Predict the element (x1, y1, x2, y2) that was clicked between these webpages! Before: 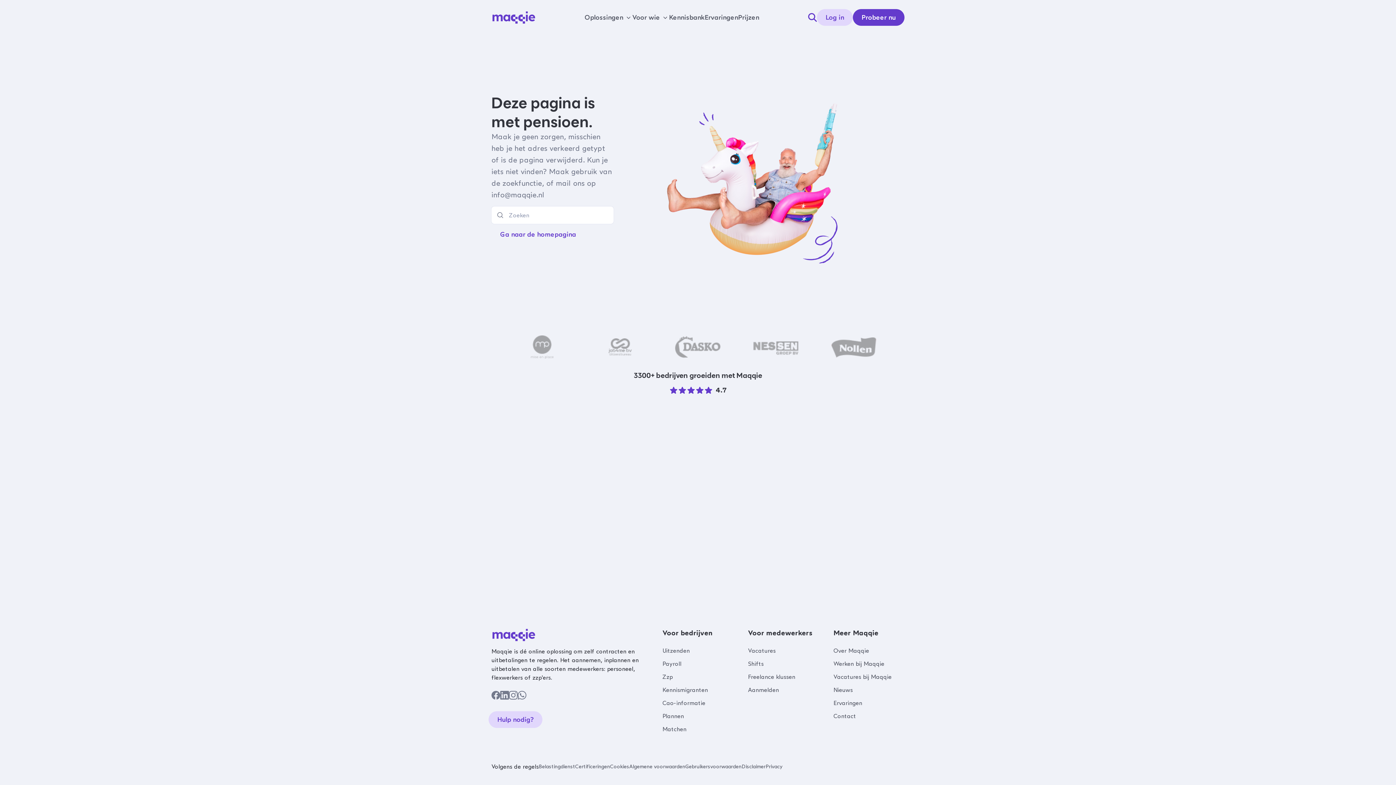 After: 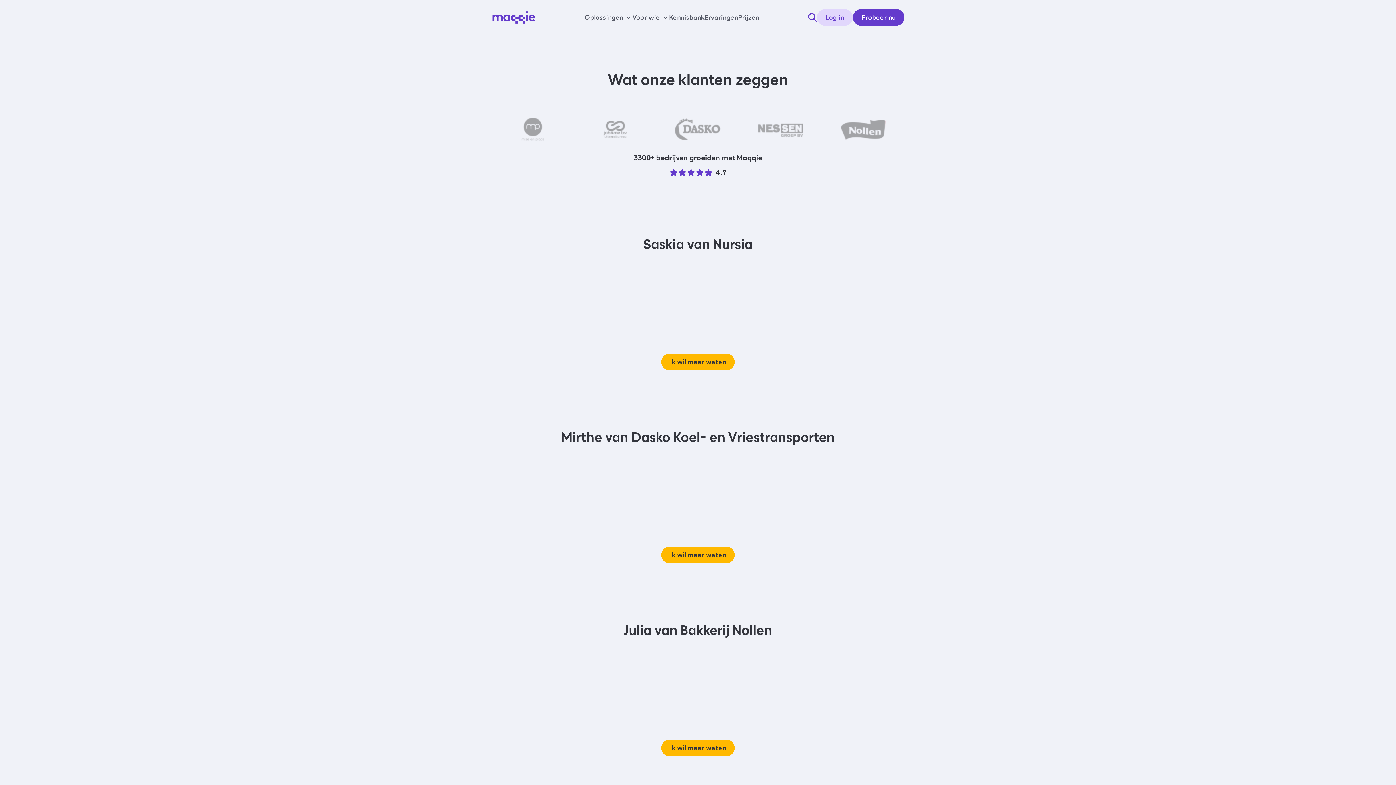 Action: bbox: (704, 13, 738, 21) label: Ervaringen